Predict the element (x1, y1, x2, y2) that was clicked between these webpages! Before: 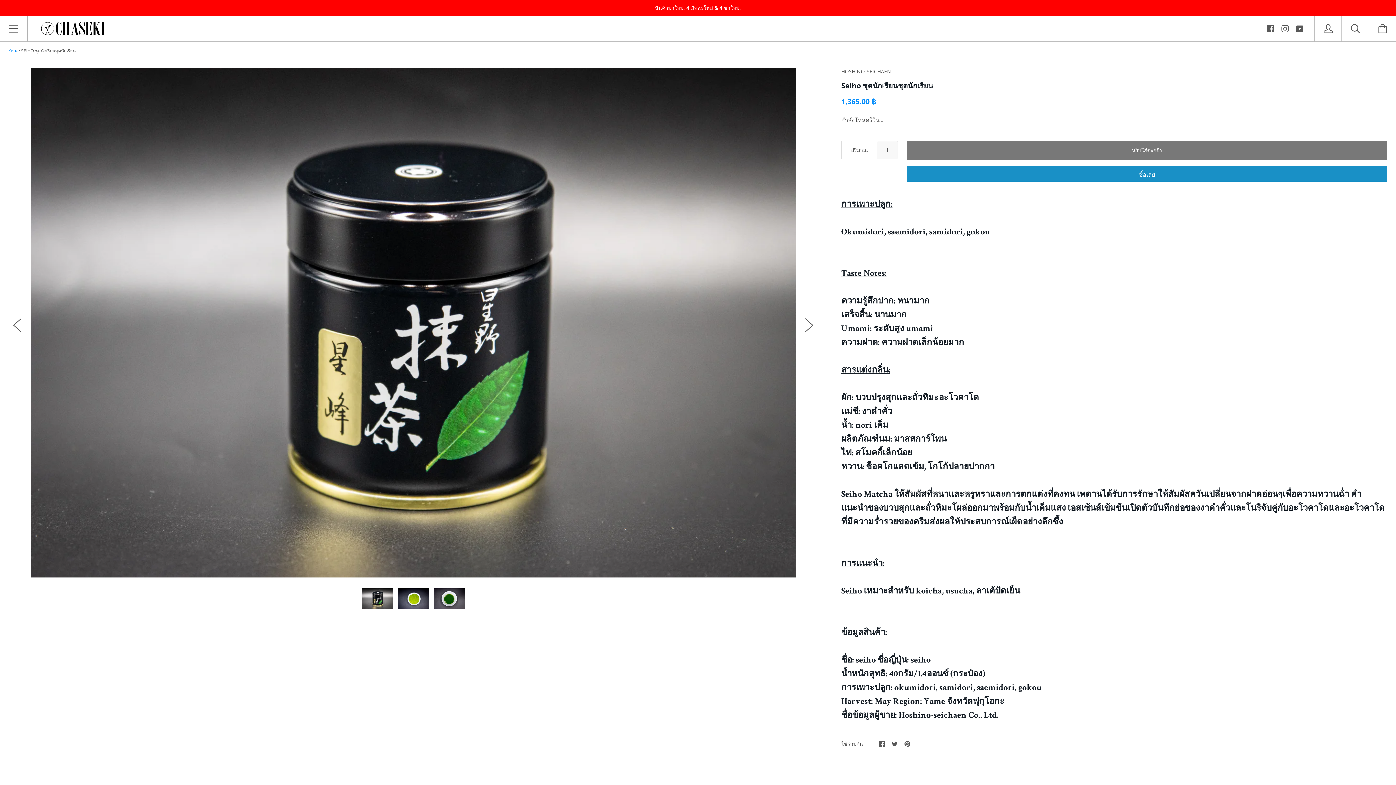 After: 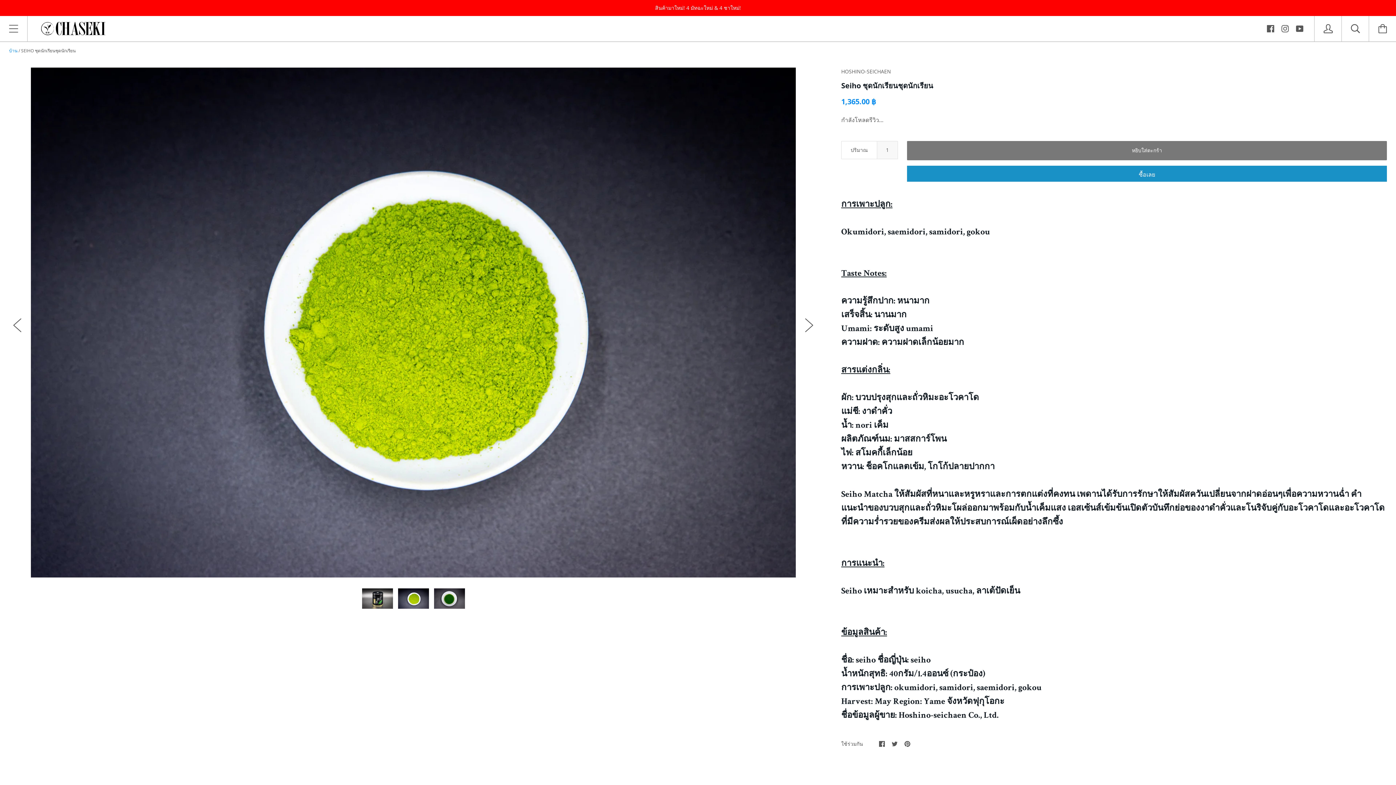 Action: bbox: (398, 588, 428, 609)